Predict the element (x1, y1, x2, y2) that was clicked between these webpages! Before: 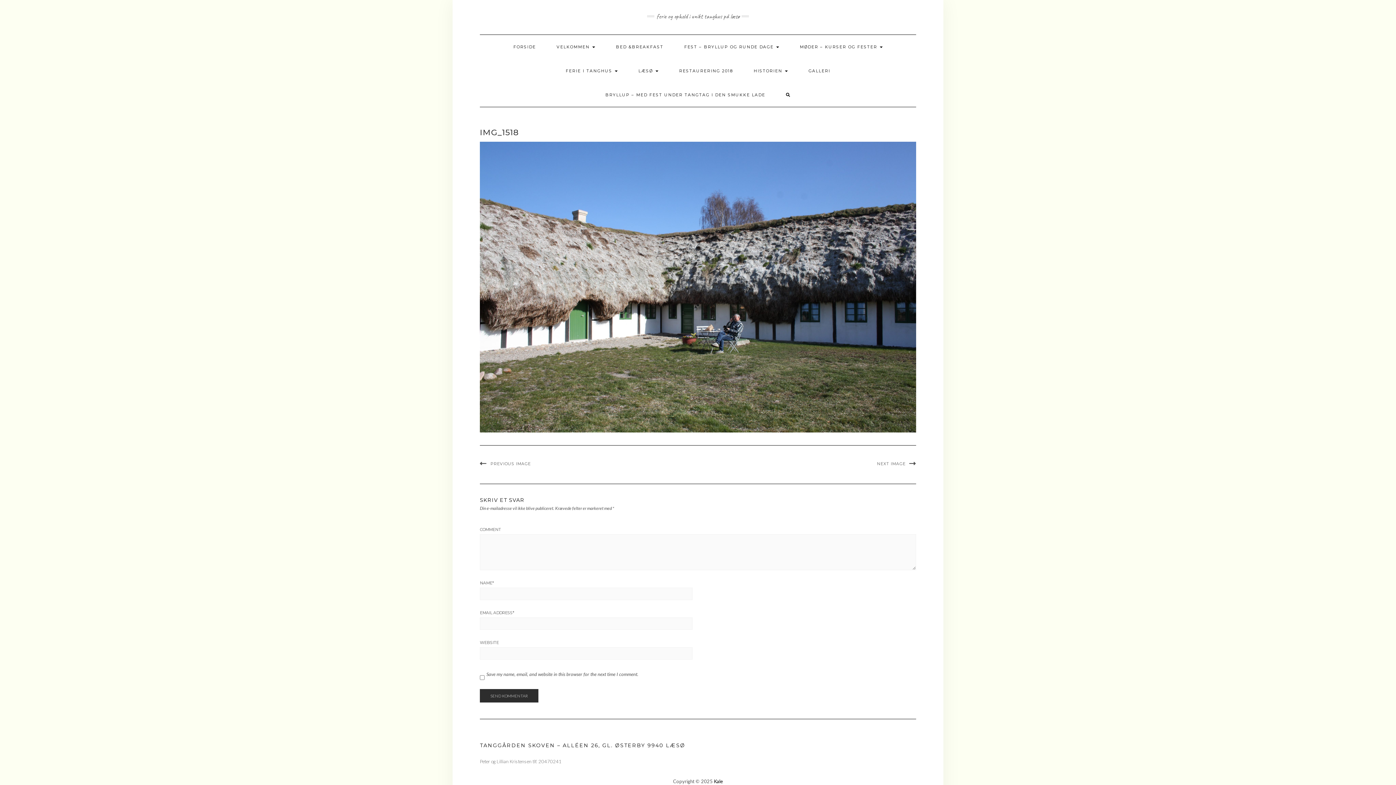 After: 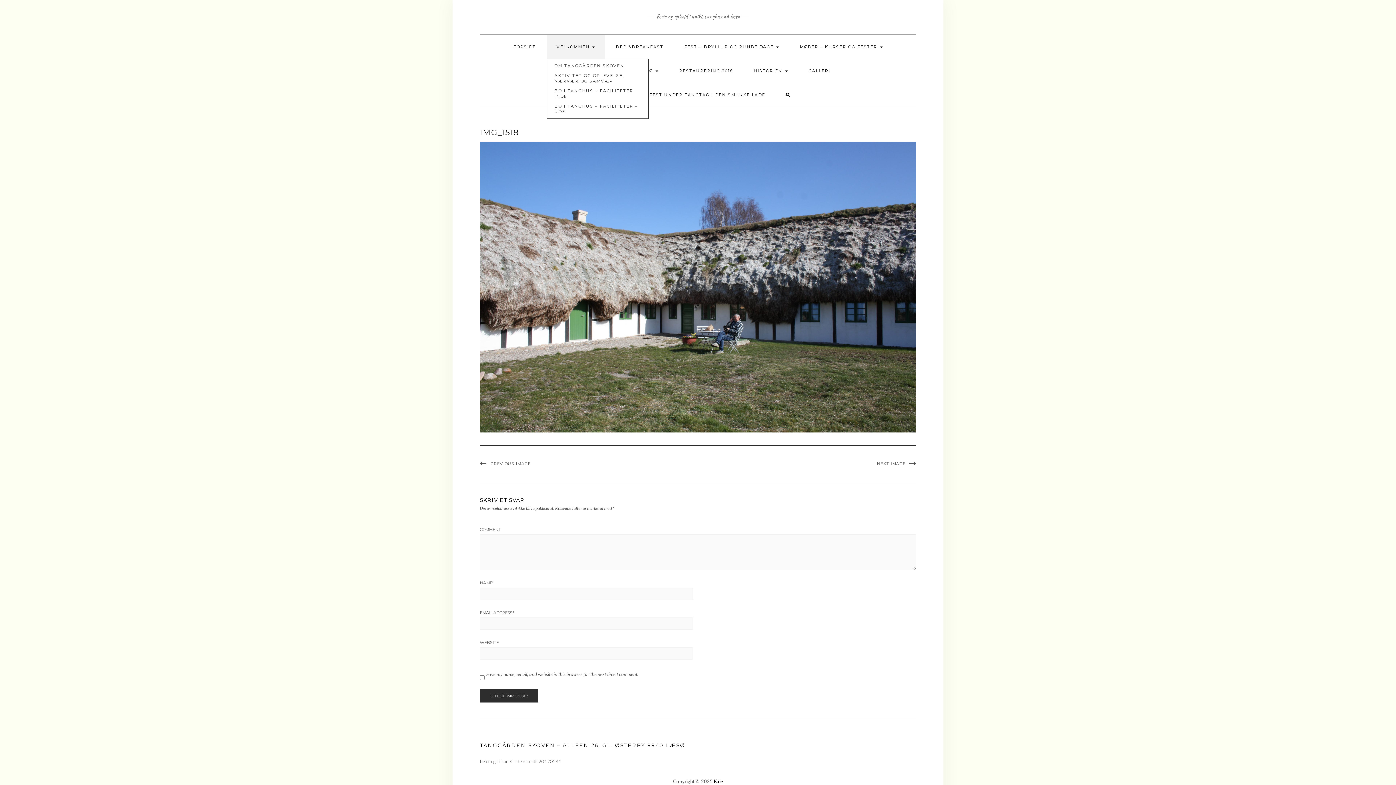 Action: label: VELKOMMEN  bbox: (546, 34, 605, 58)